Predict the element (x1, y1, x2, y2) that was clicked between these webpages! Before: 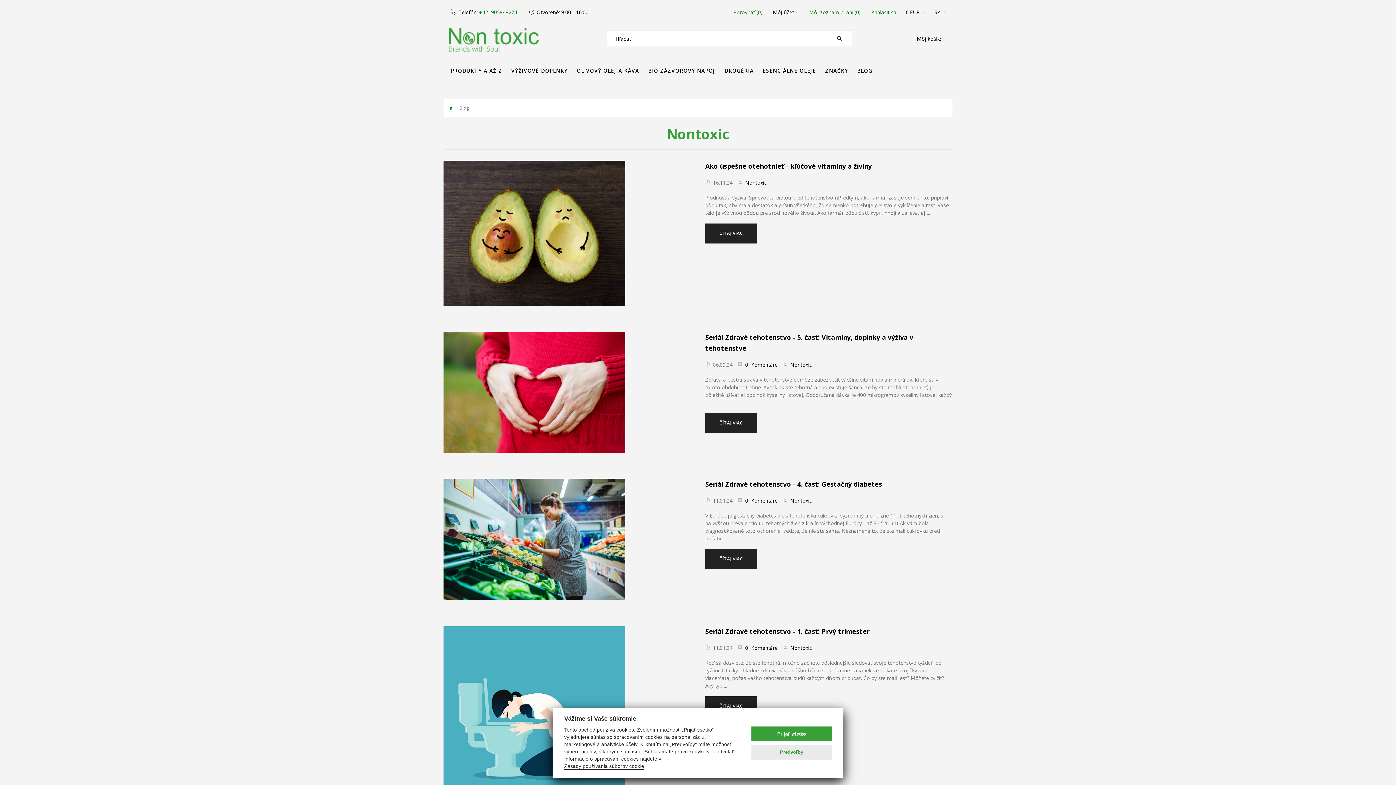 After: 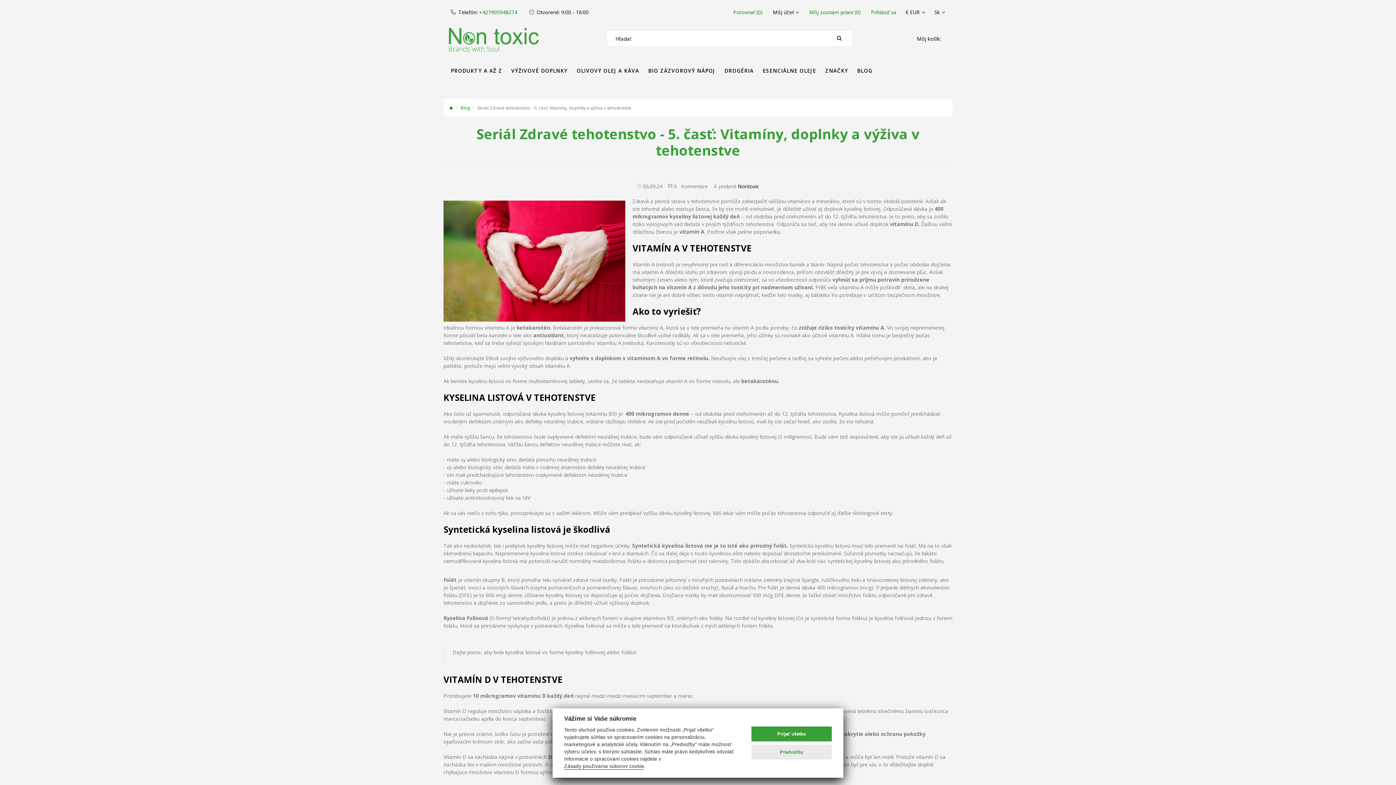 Action: label: 0  Komentáre bbox: (745, 361, 777, 368)